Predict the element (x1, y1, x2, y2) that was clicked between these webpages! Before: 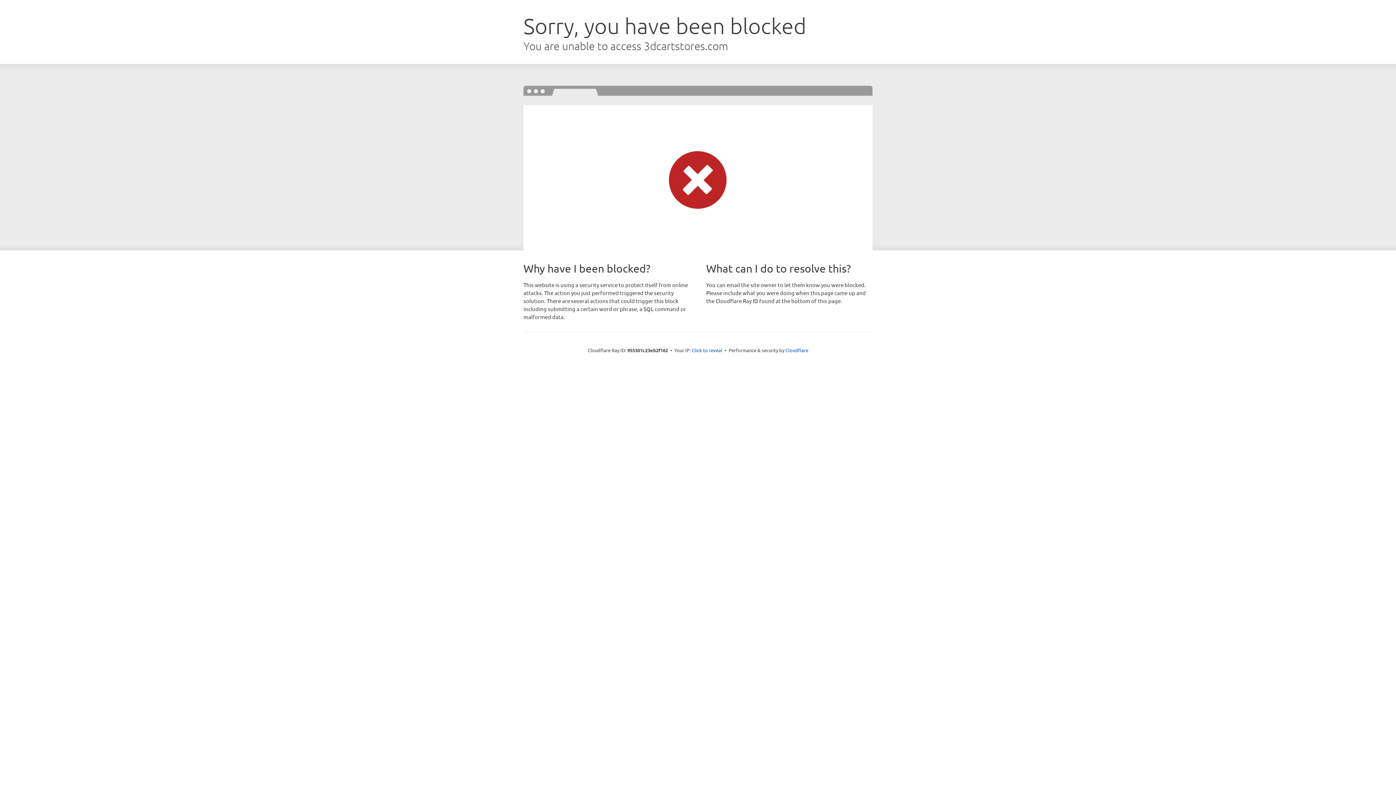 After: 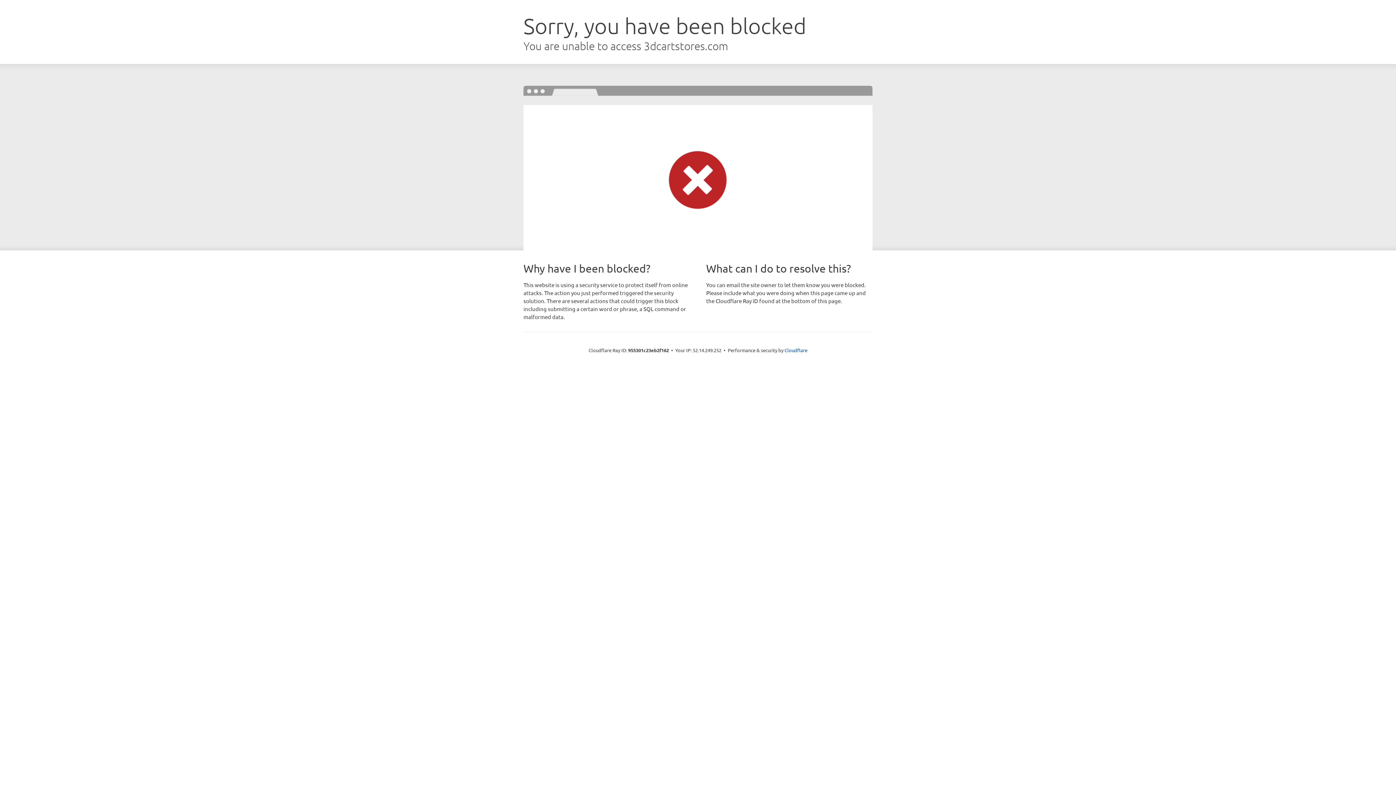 Action: bbox: (692, 346, 722, 353) label: Click to reveal